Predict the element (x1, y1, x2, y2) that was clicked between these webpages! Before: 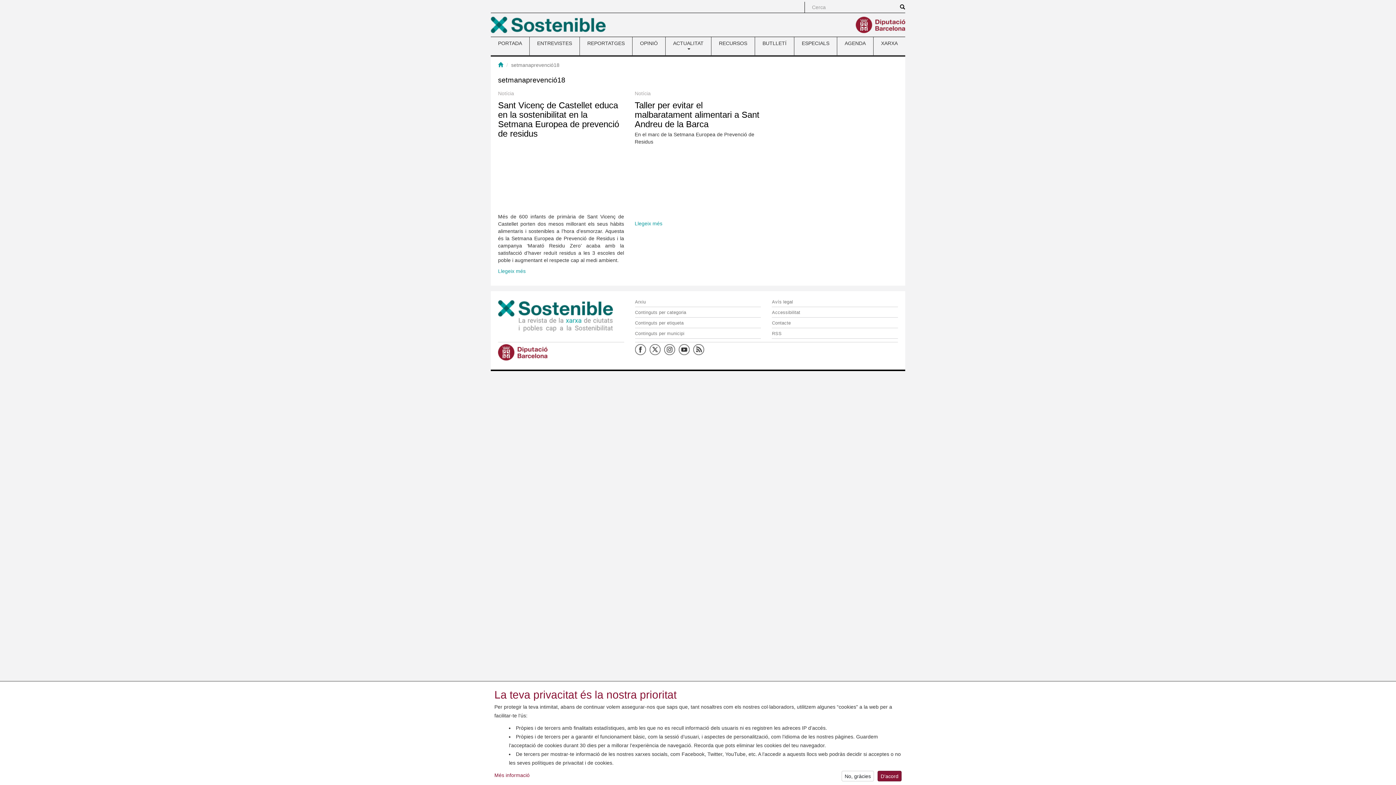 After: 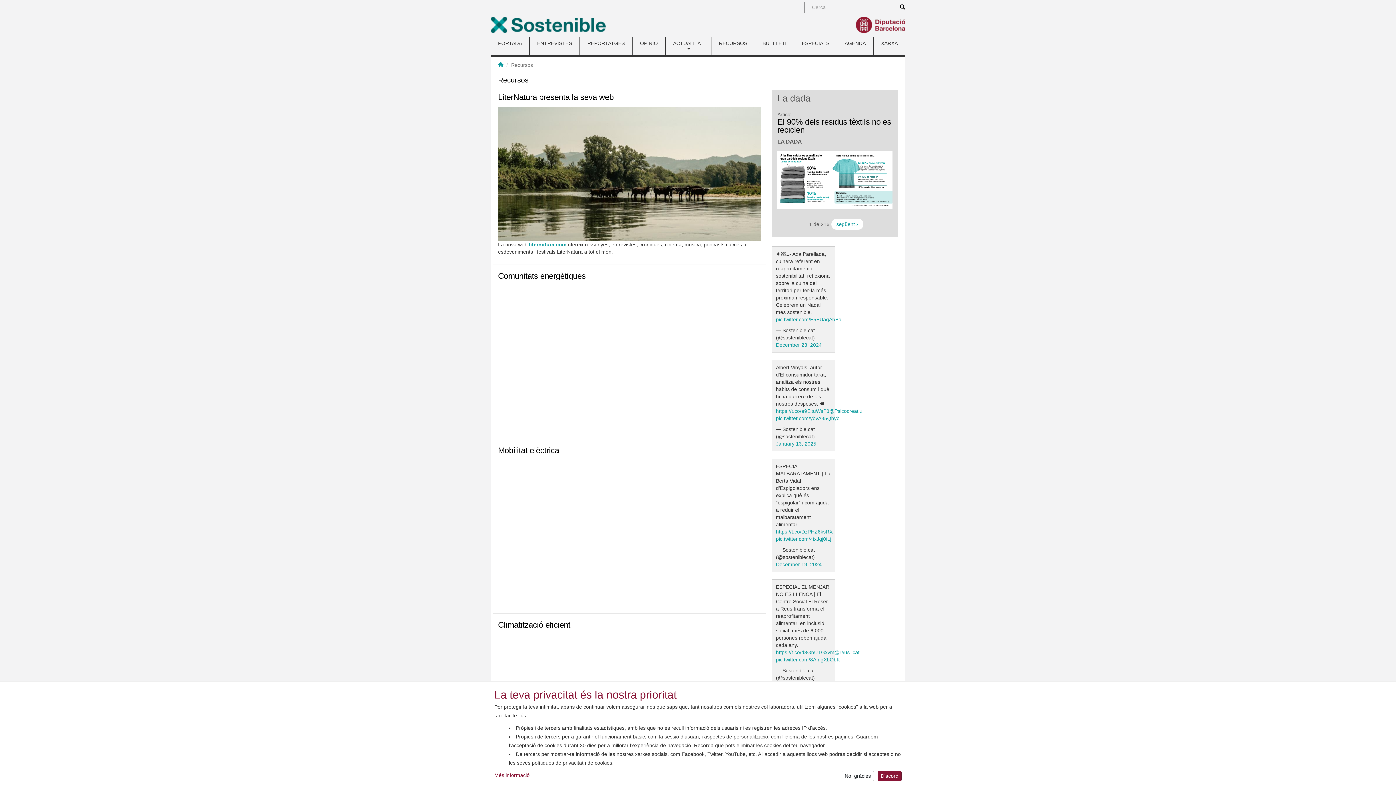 Action: label: RECURSOS bbox: (711, 37, 754, 49)